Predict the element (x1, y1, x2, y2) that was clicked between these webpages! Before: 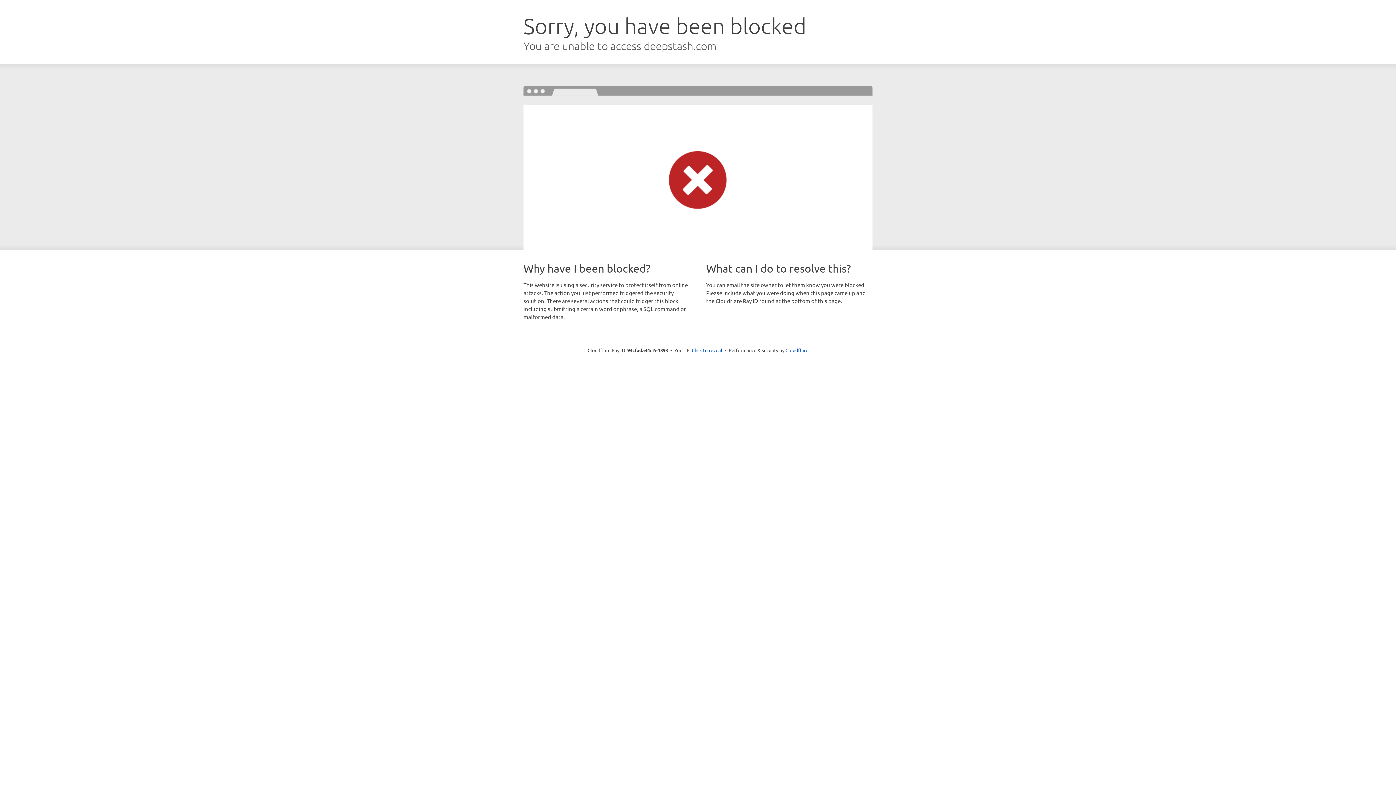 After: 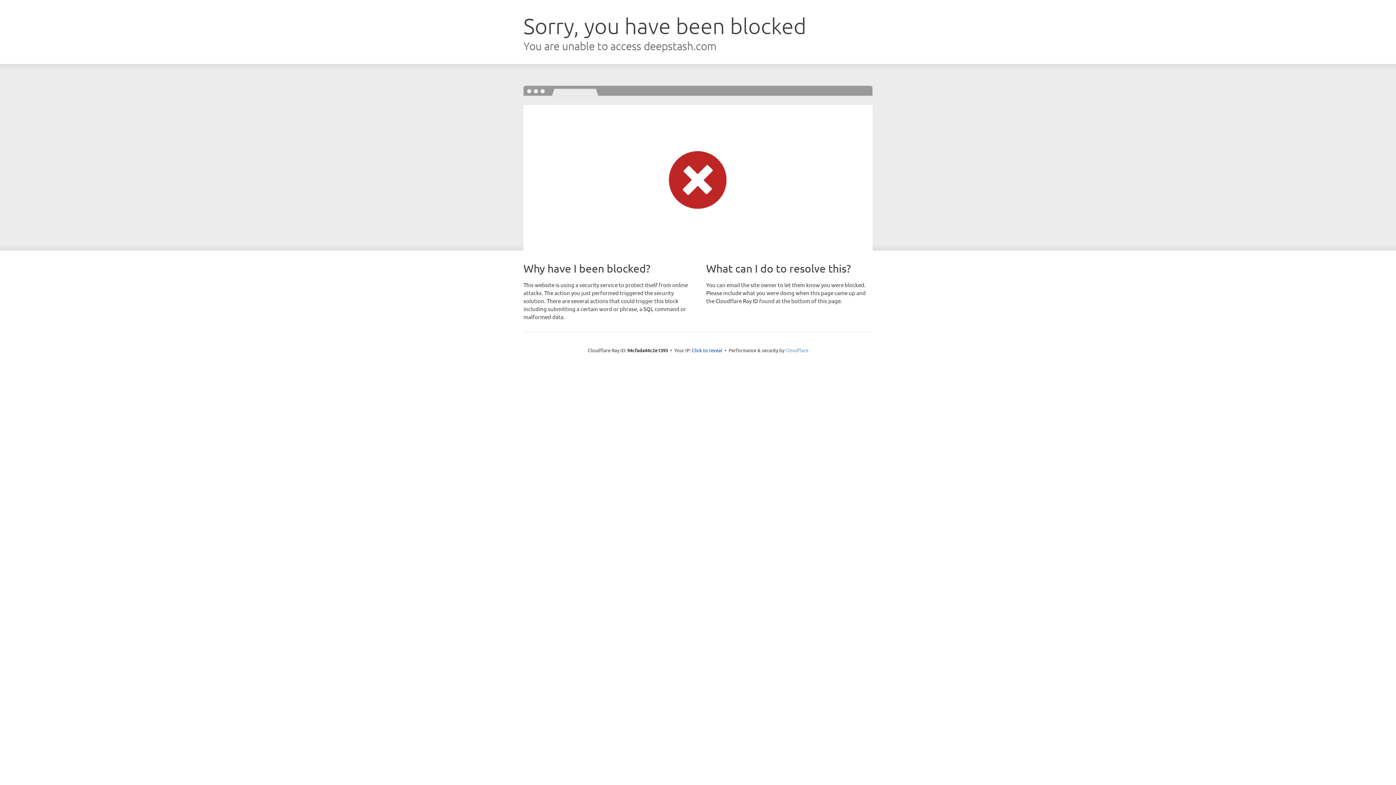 Action: bbox: (785, 347, 808, 353) label: Cloudflare